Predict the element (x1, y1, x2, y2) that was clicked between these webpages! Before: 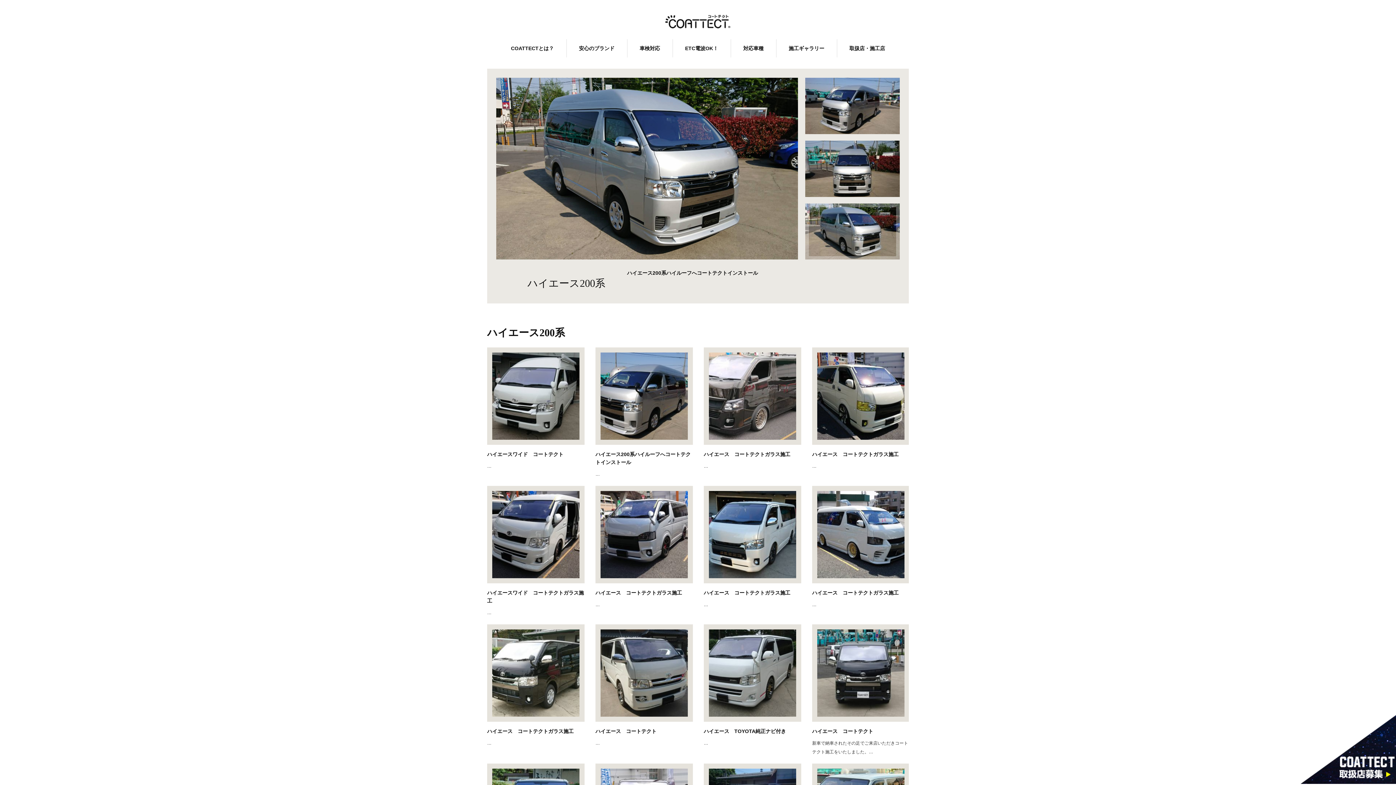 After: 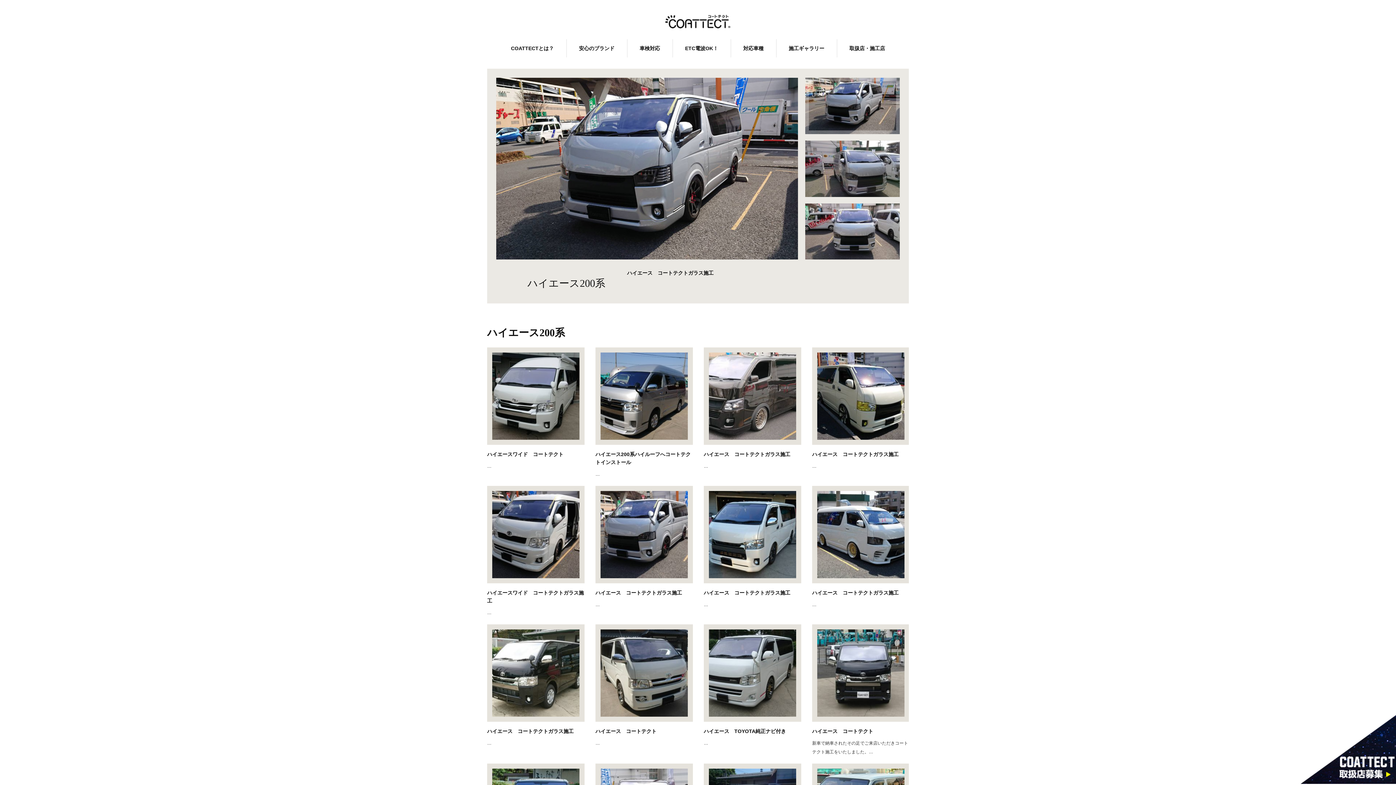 Action: bbox: (595, 589, 693, 597) label: ハイエース　コートテクトガラス施工